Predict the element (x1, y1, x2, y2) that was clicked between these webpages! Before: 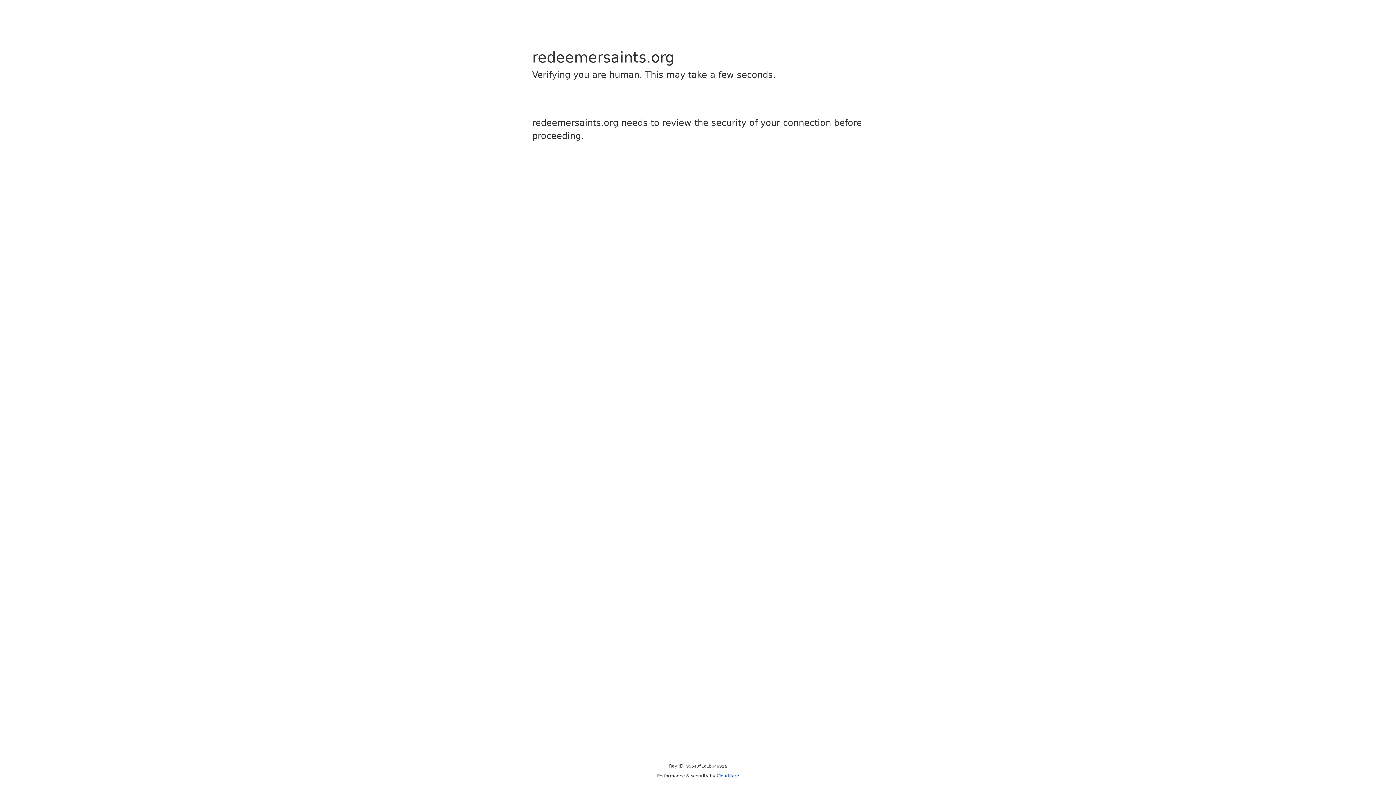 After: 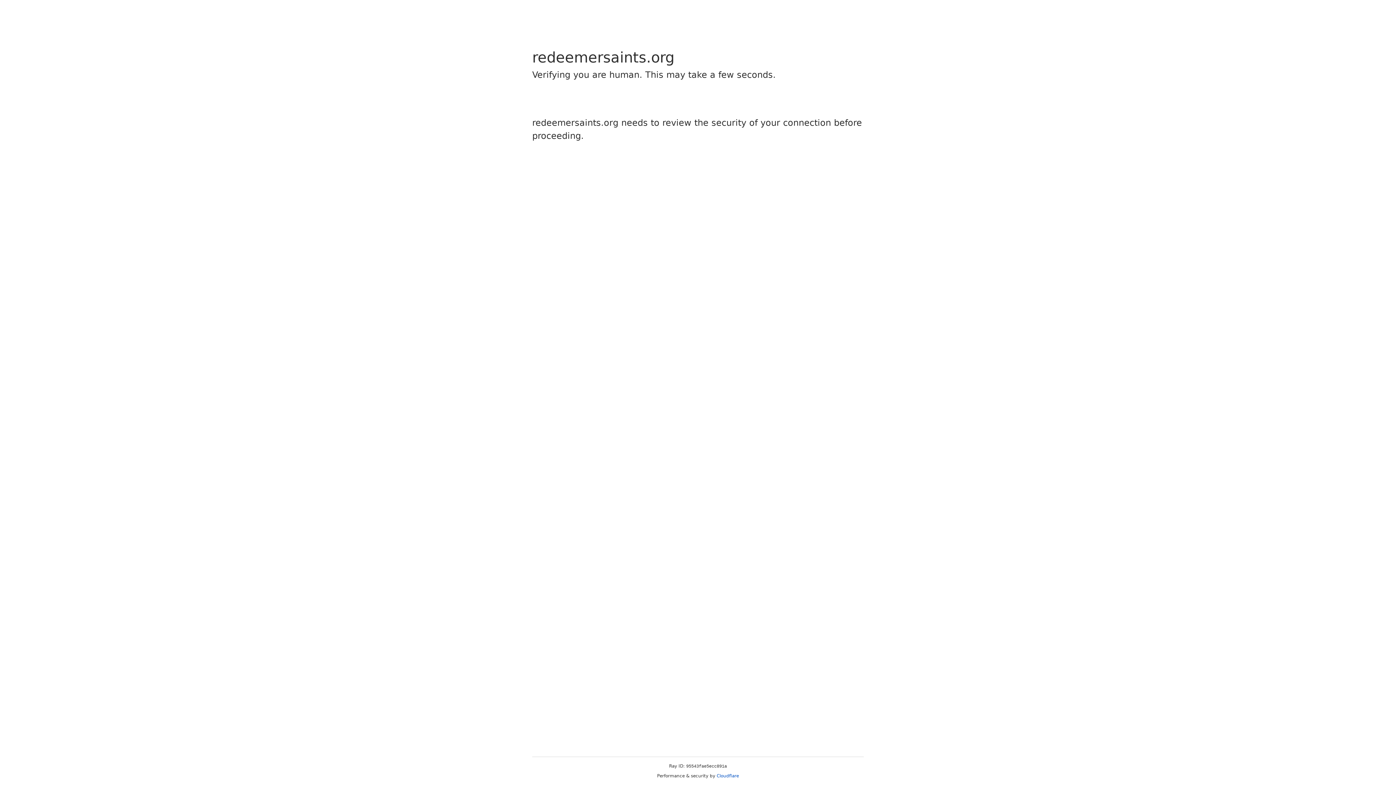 Action: bbox: (716, 773, 739, 778) label: Cloudflare